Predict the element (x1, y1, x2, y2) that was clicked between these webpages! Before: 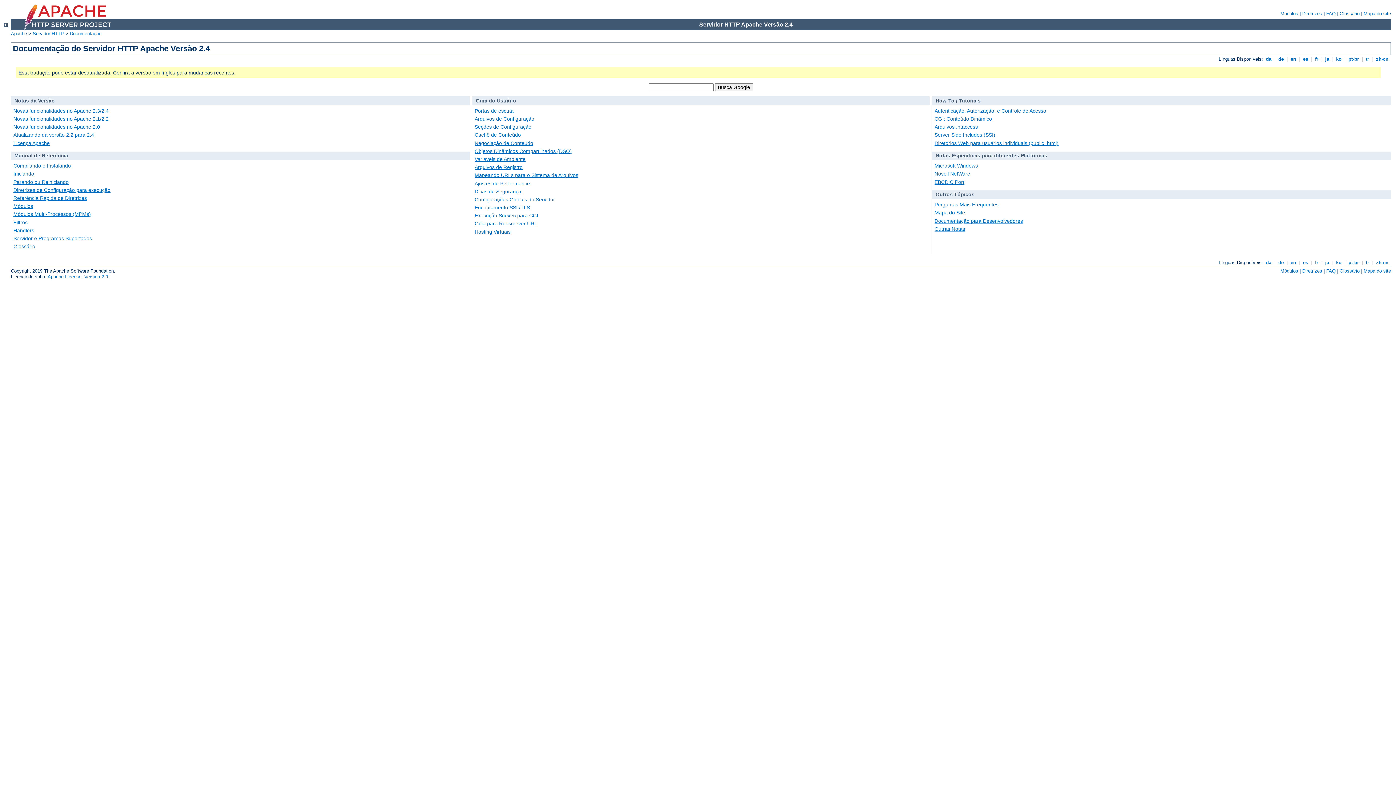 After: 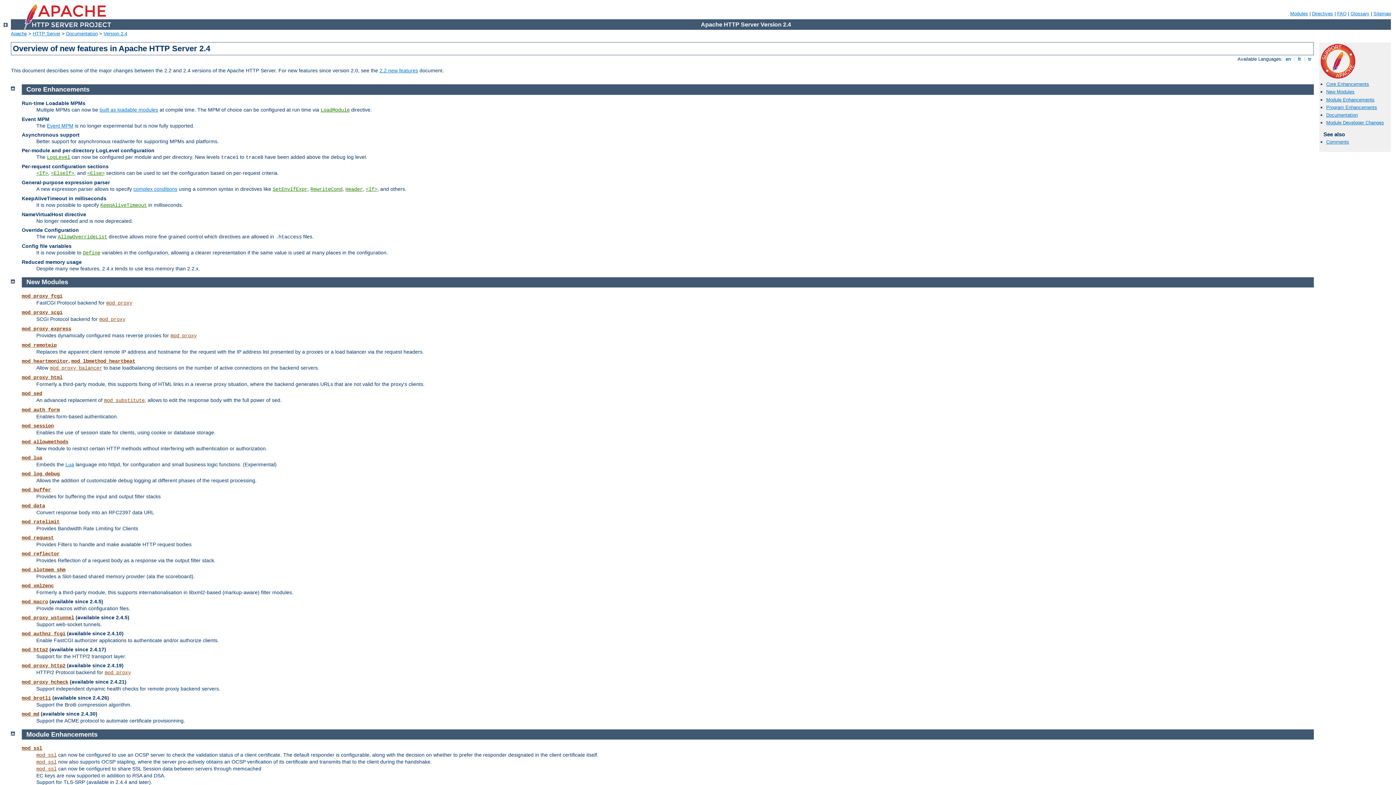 Action: bbox: (13, 107, 108, 113) label: Novas funcionalidades no Apache 2.3/2.4